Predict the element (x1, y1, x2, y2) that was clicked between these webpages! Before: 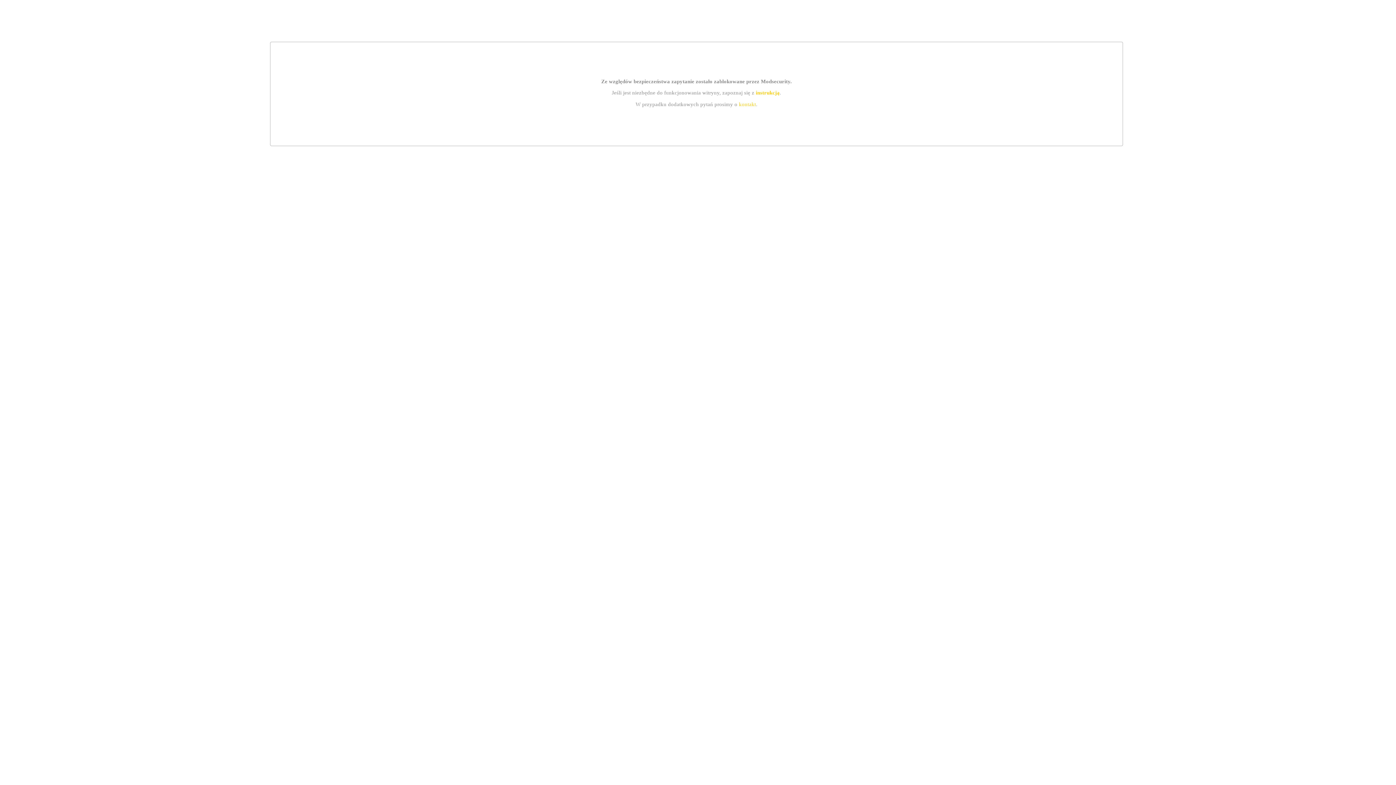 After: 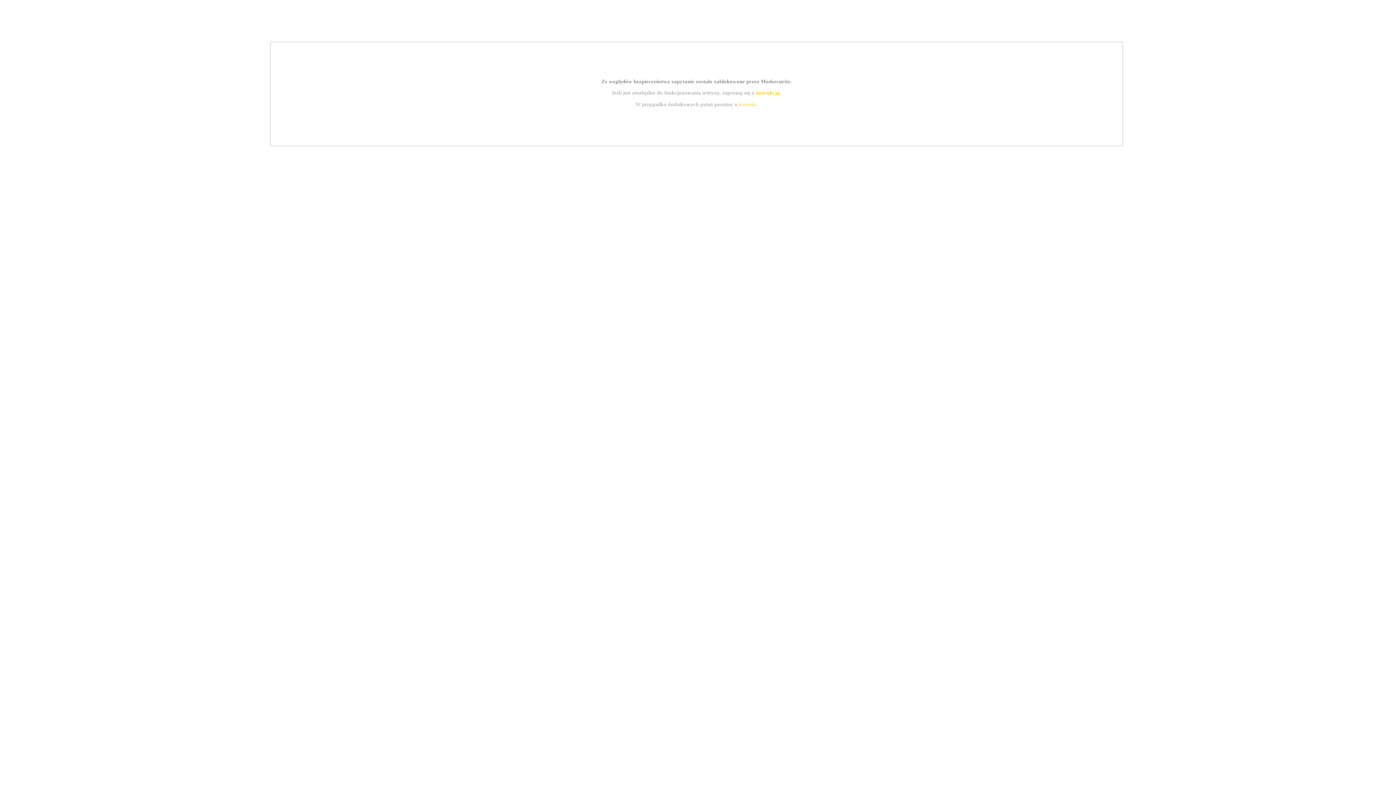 Action: label: kontakt bbox: (739, 101, 756, 107)